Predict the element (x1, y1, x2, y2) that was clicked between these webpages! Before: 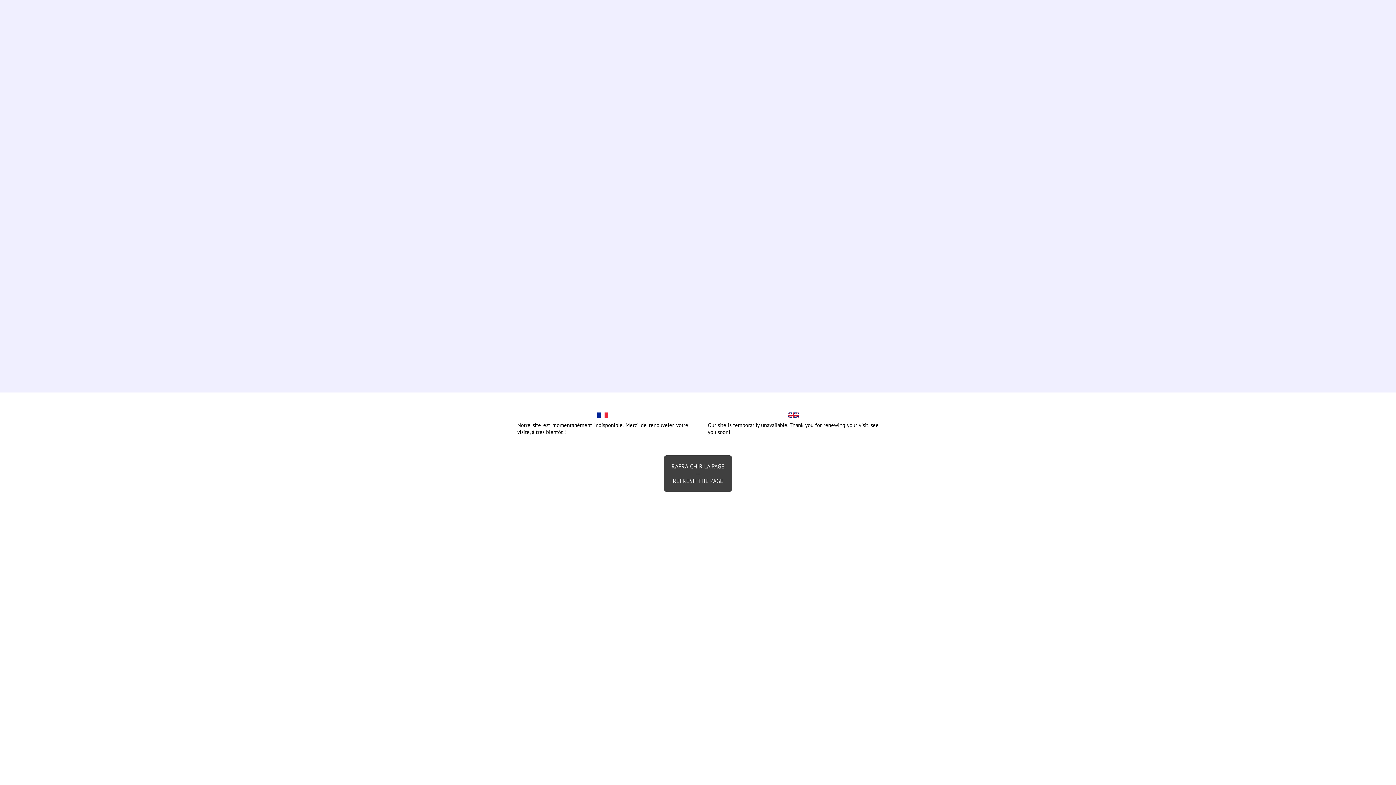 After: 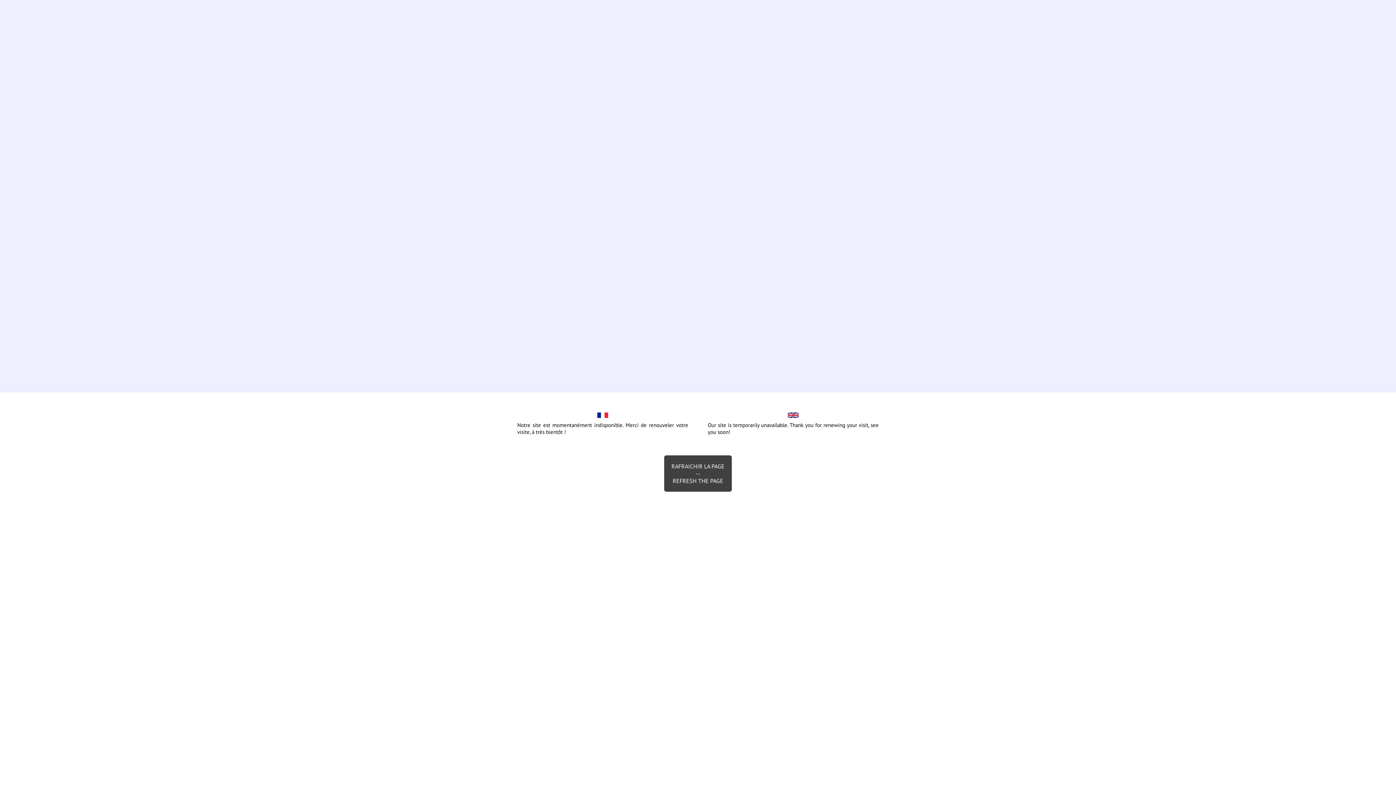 Action: bbox: (664, 455, 732, 492) label: RAFRAICHIR LA PAGE
--
REFRESH THE PAGE